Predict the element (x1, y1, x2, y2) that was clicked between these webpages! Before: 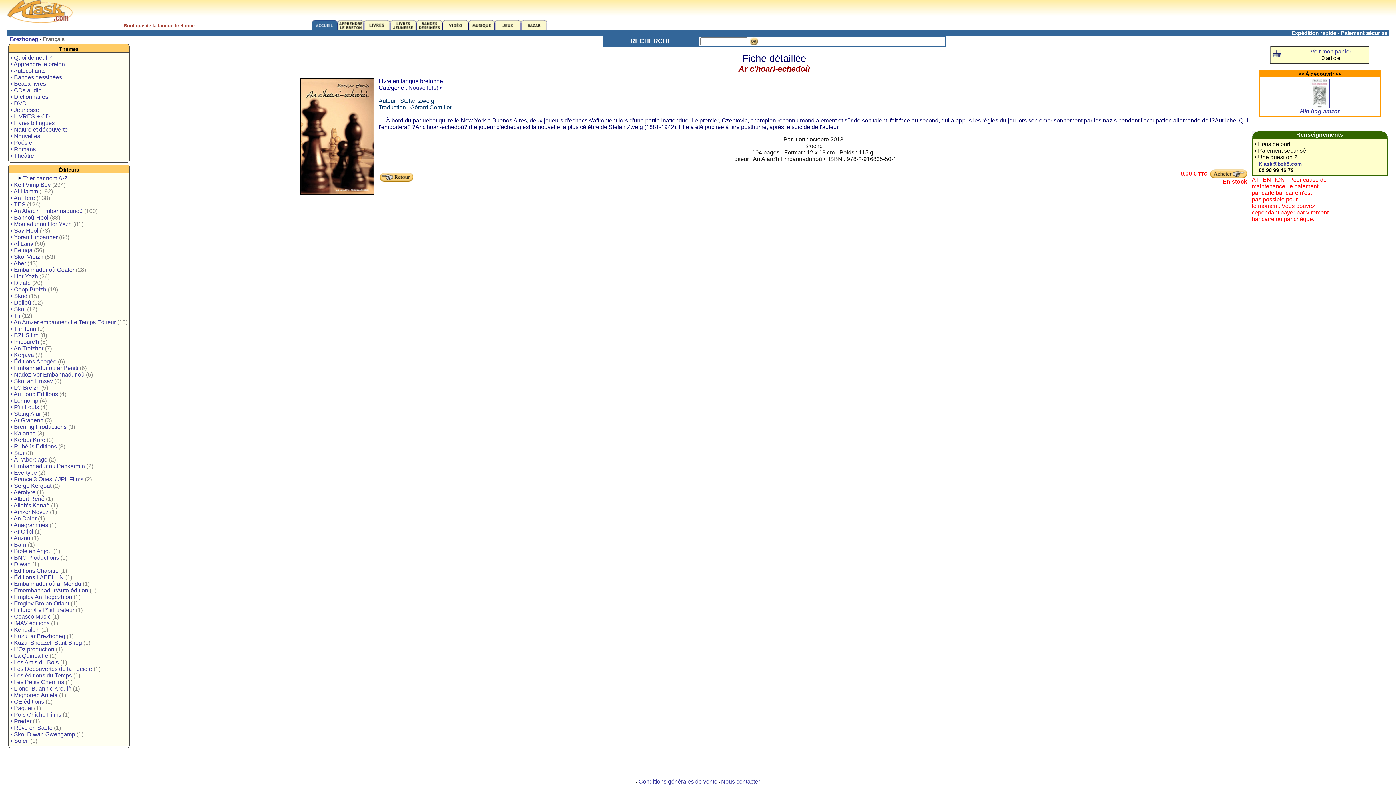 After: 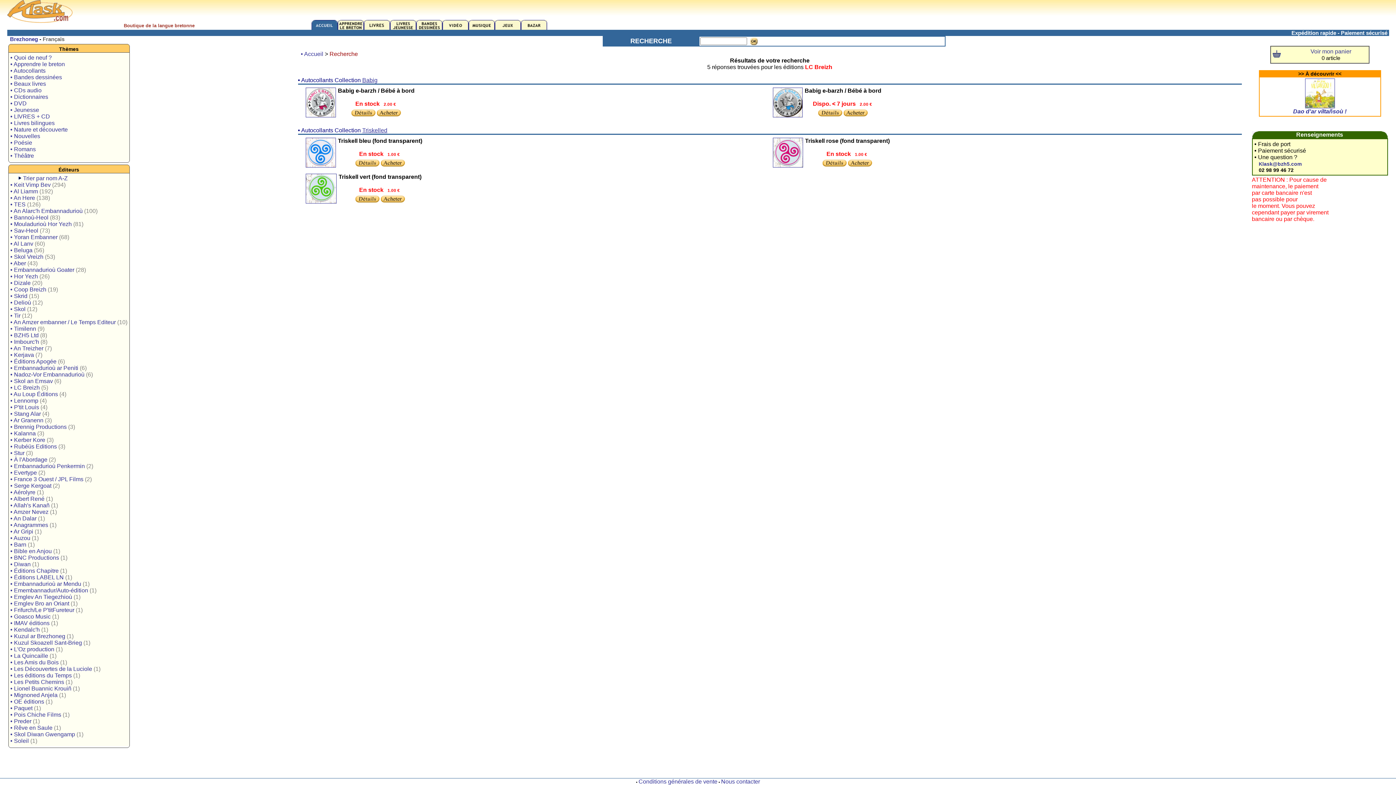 Action: label: • LC Breizh (5) bbox: (10, 384, 48, 390)